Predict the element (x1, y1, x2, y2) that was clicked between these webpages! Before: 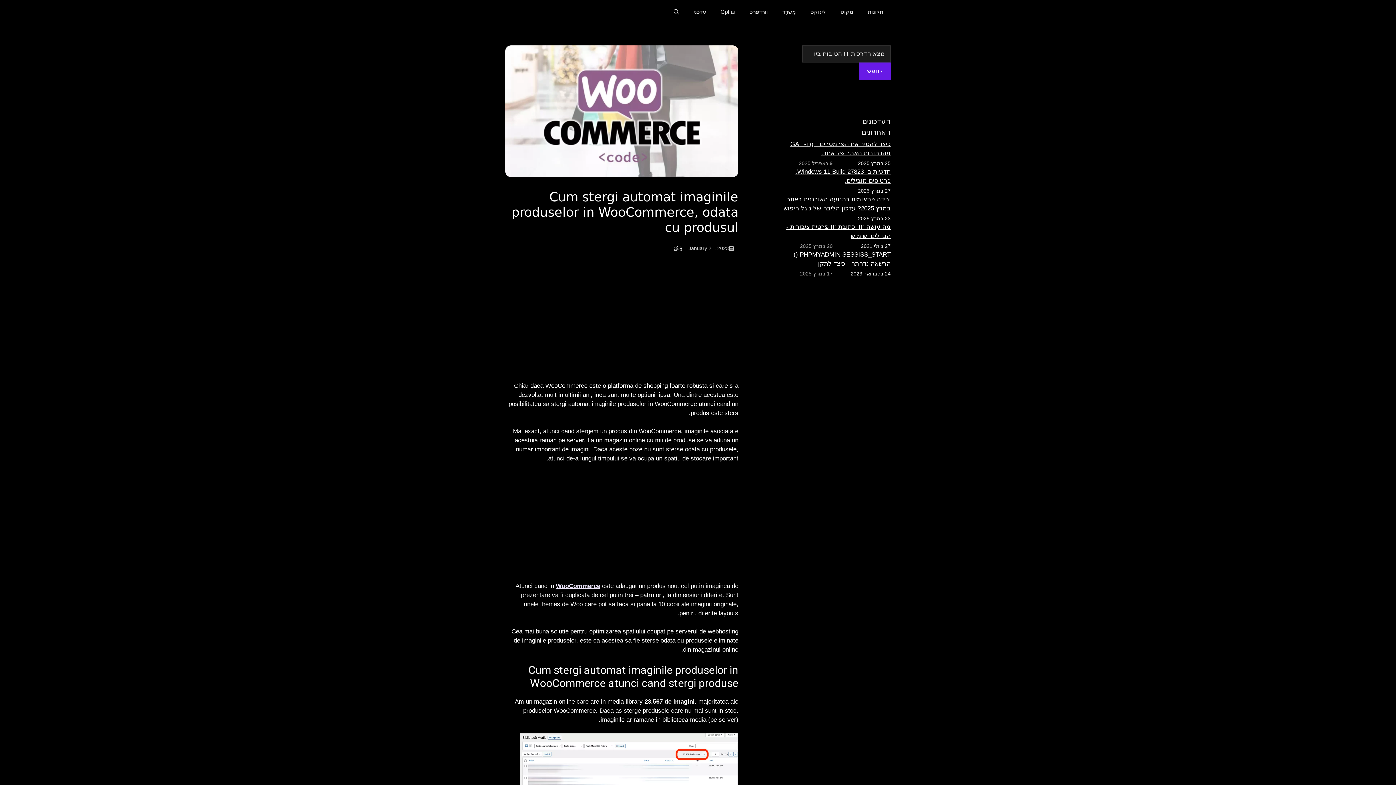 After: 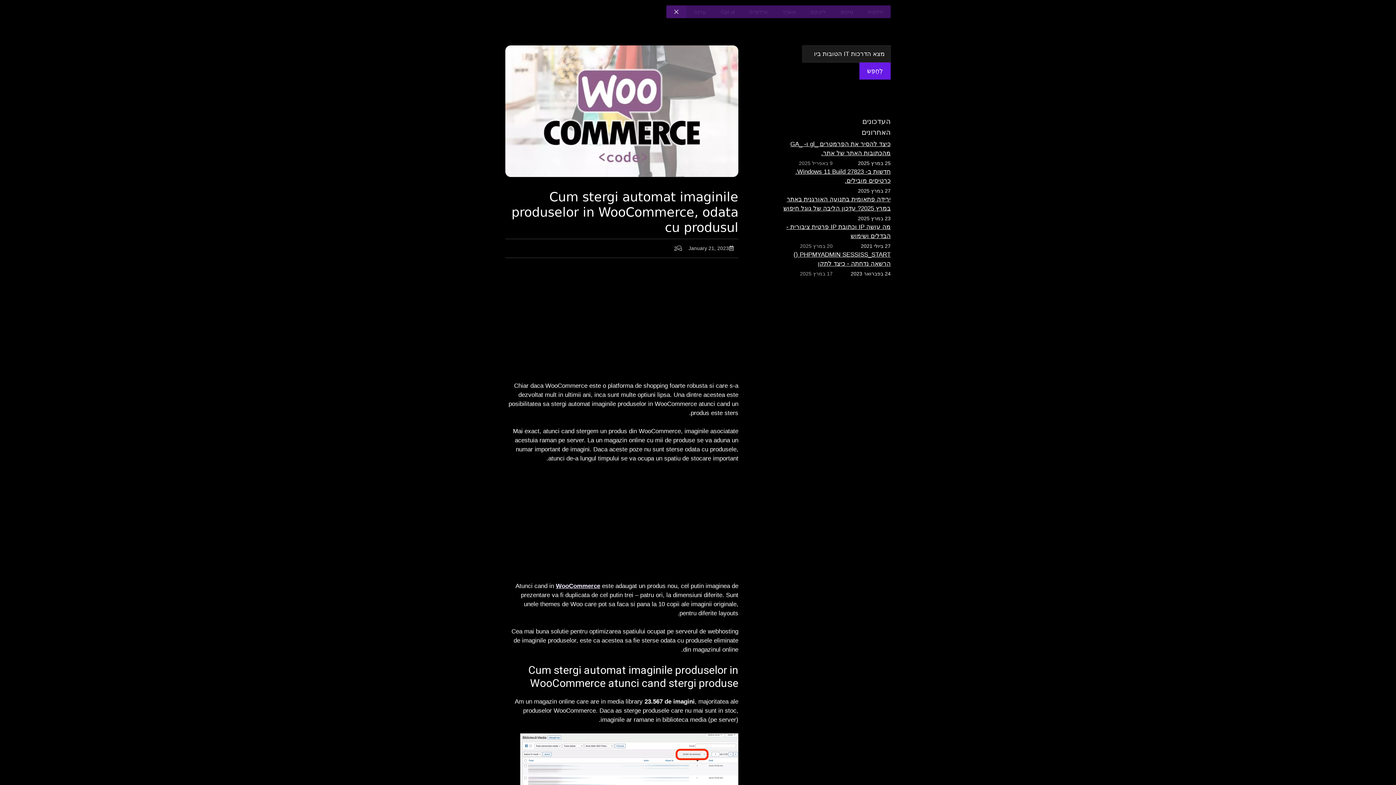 Action: bbox: (666, 5, 686, 18) label: Open Search Bar